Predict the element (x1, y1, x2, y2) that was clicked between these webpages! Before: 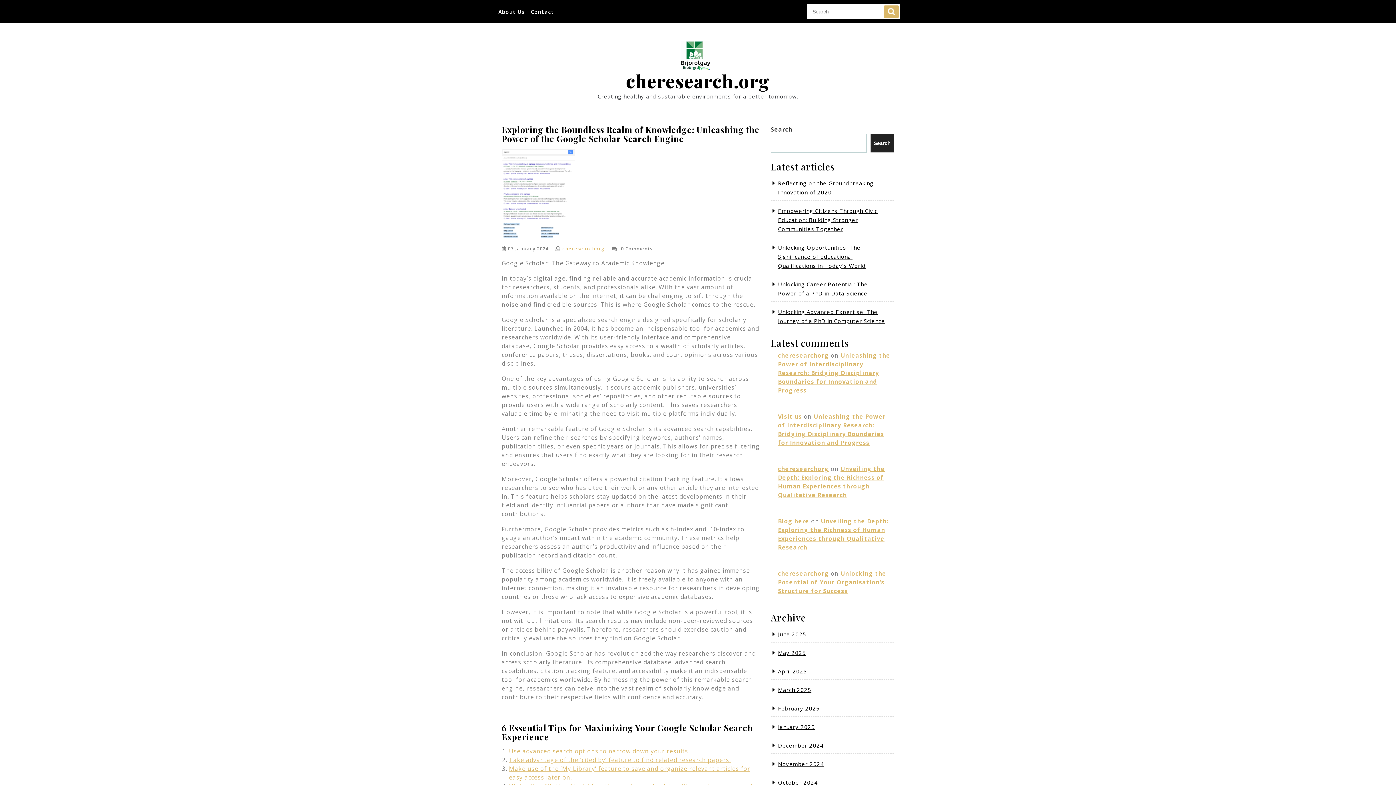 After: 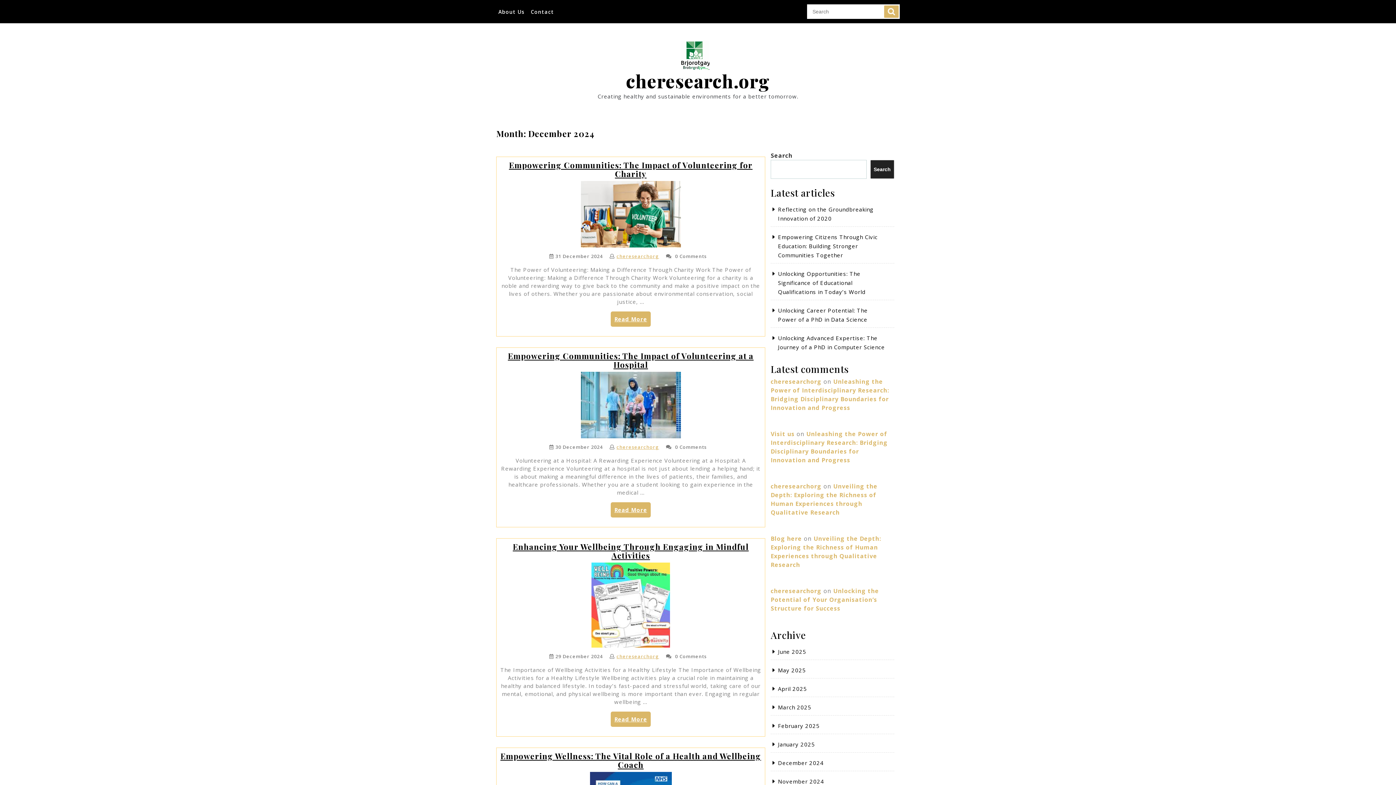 Action: label: December 2024 bbox: (778, 742, 824, 749)